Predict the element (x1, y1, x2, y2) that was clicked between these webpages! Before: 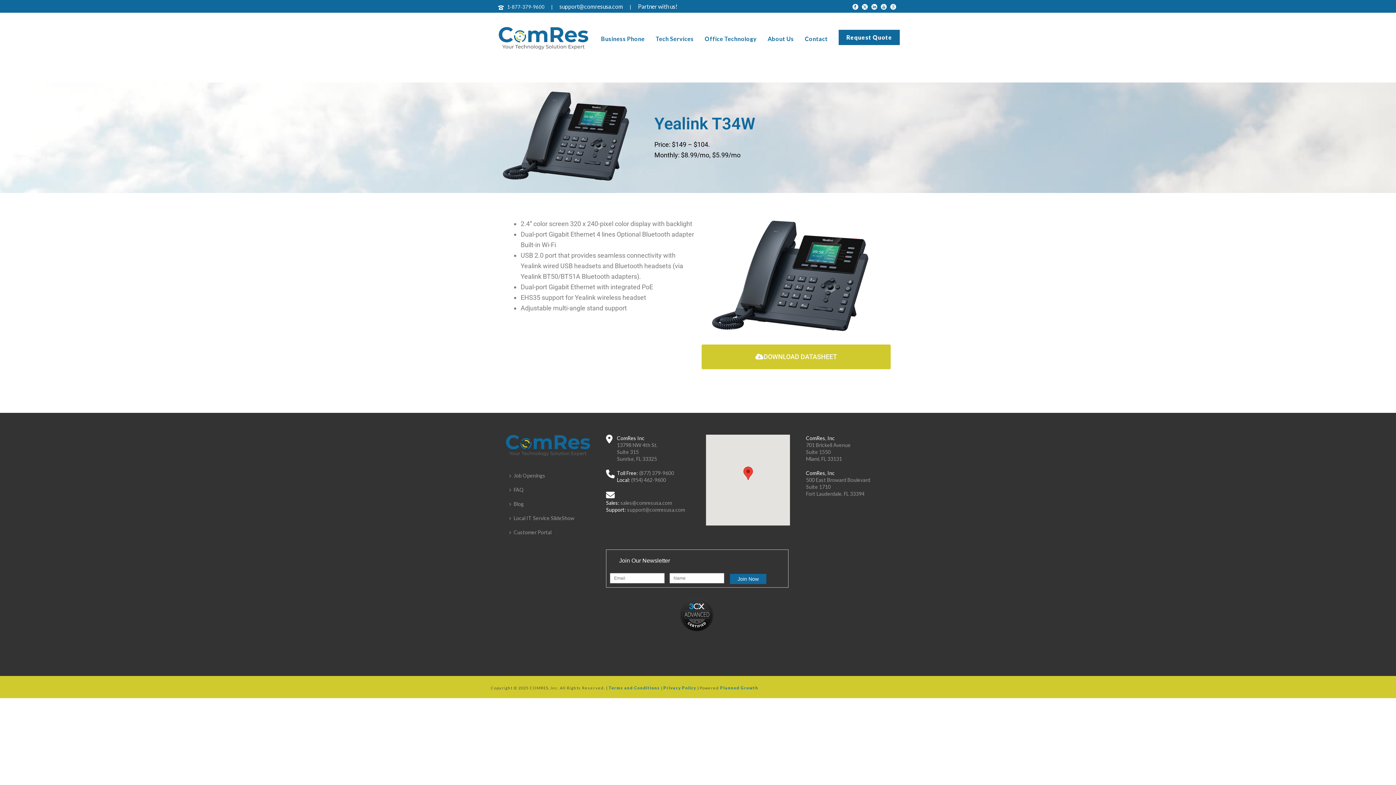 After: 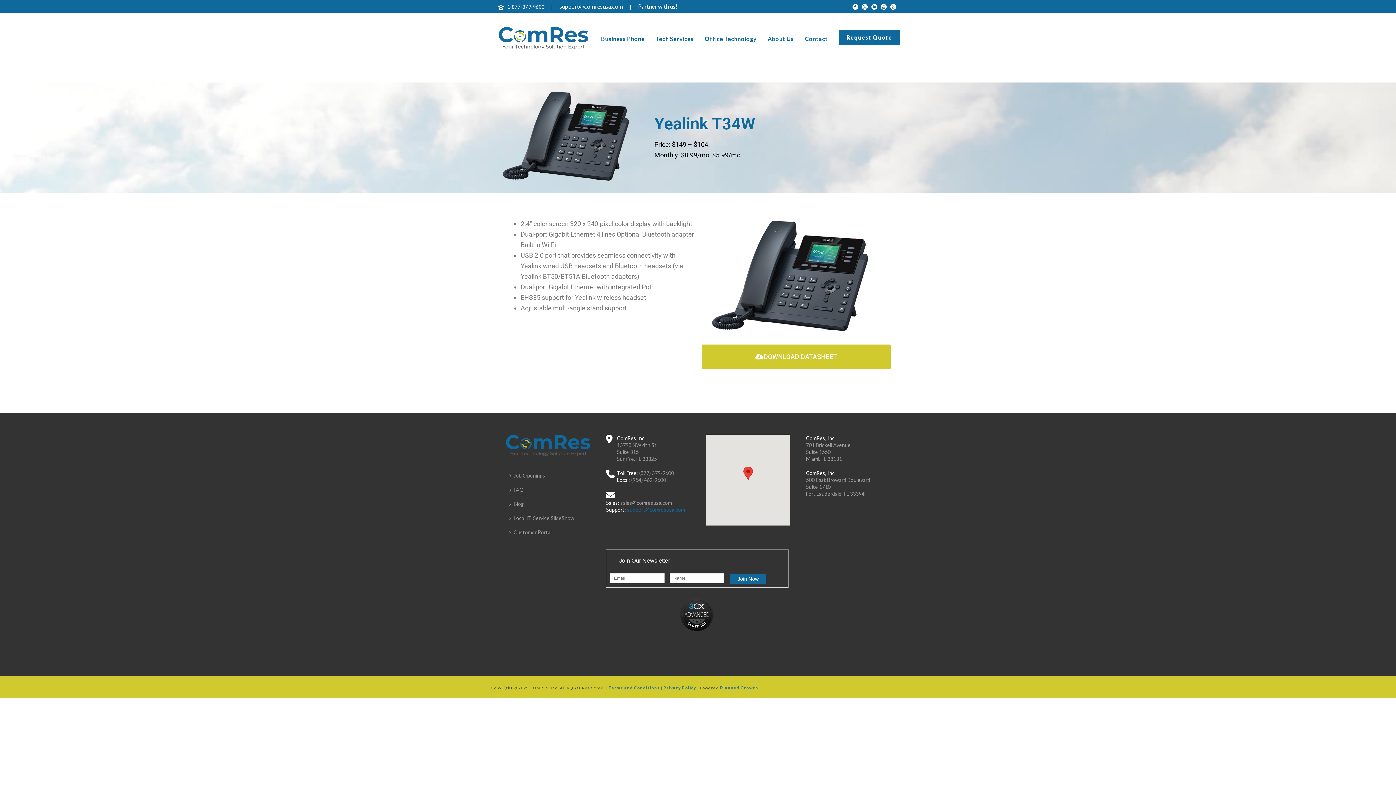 Action: label: support@comresusa.com bbox: (627, 506, 685, 513)